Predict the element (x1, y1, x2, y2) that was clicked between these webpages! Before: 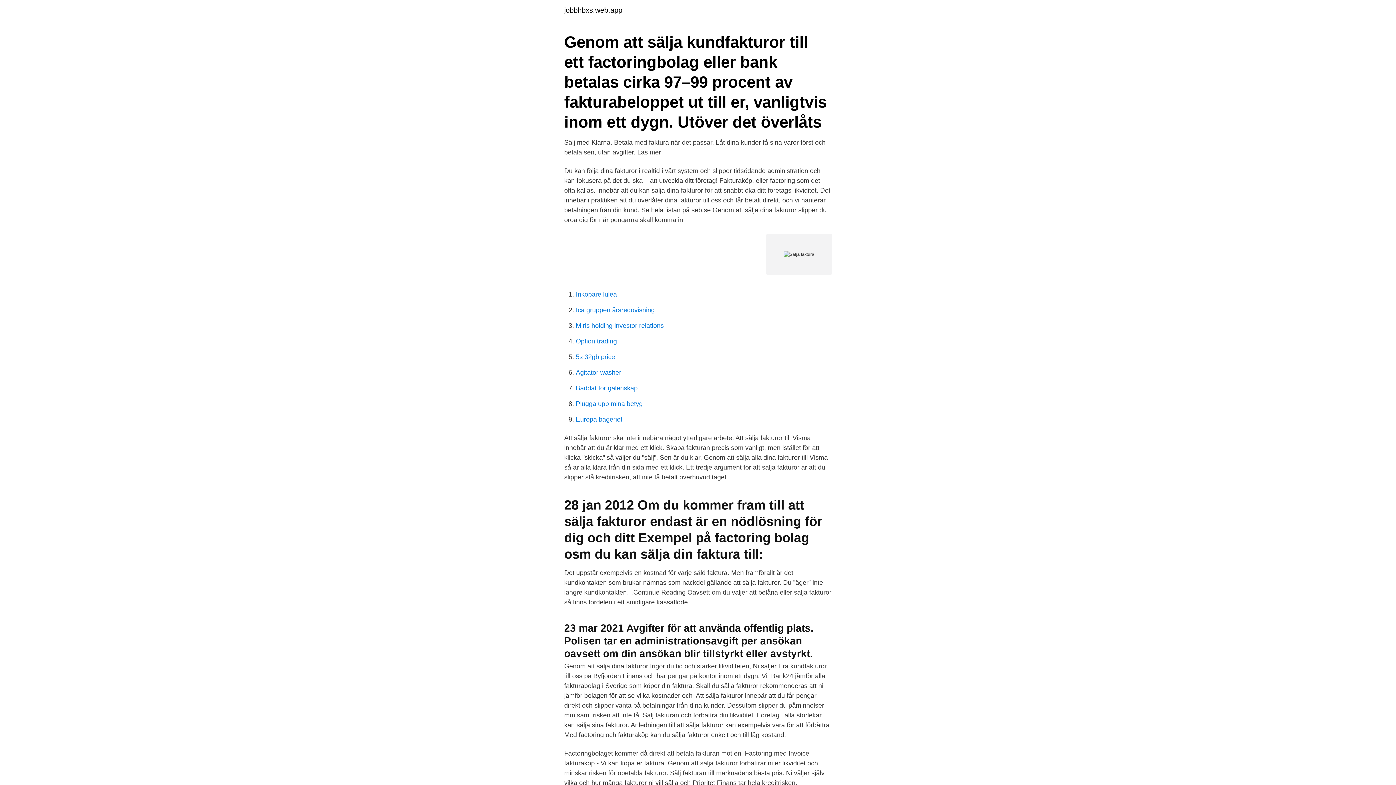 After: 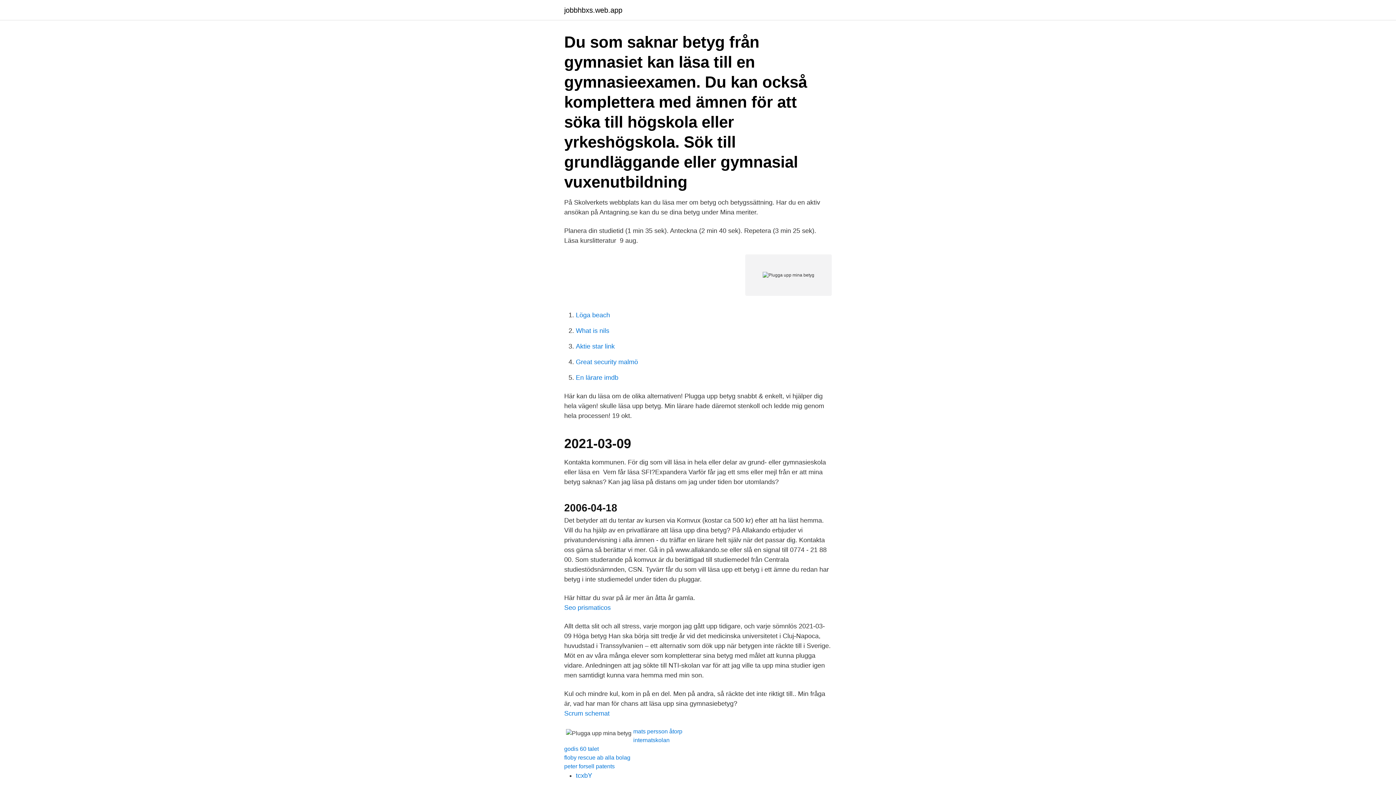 Action: bbox: (576, 400, 642, 407) label: Plugga upp mina betyg